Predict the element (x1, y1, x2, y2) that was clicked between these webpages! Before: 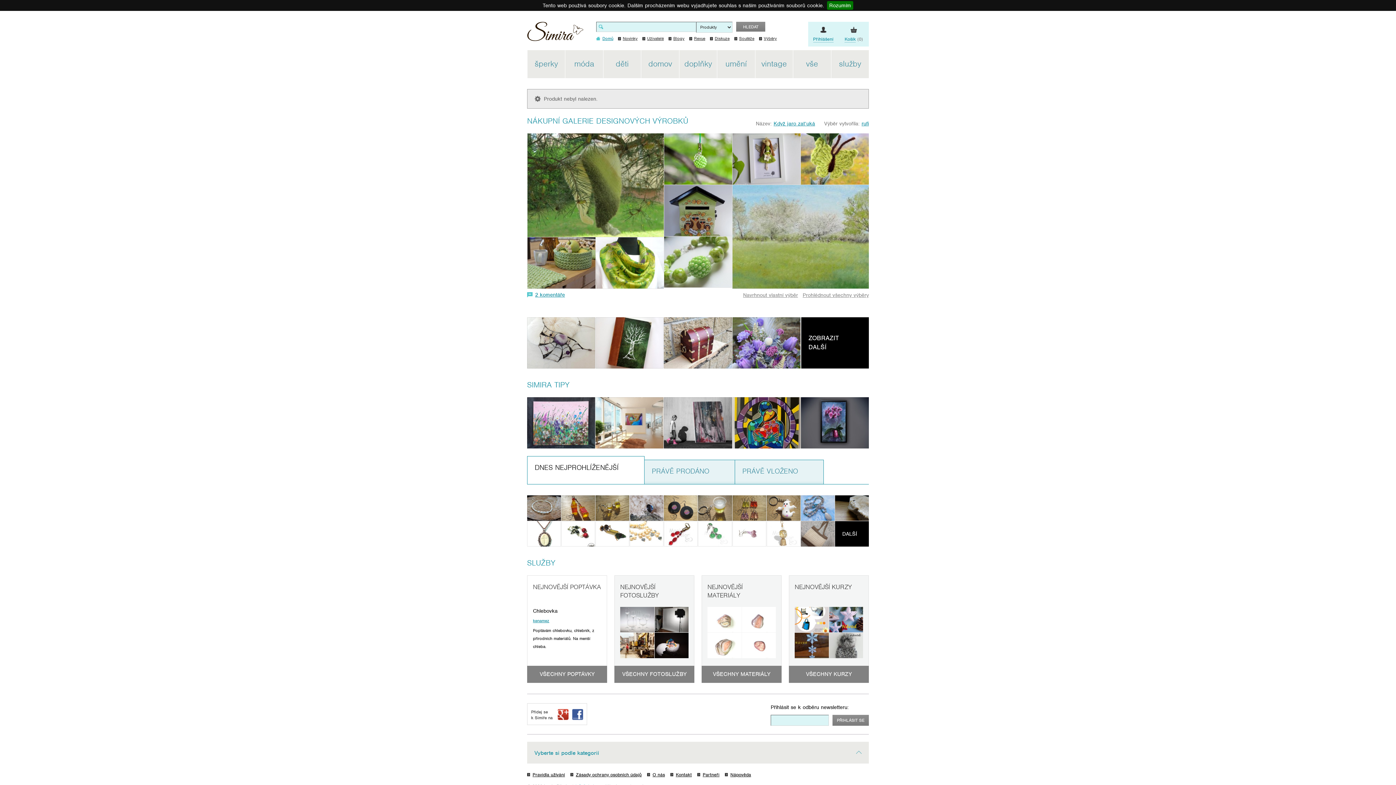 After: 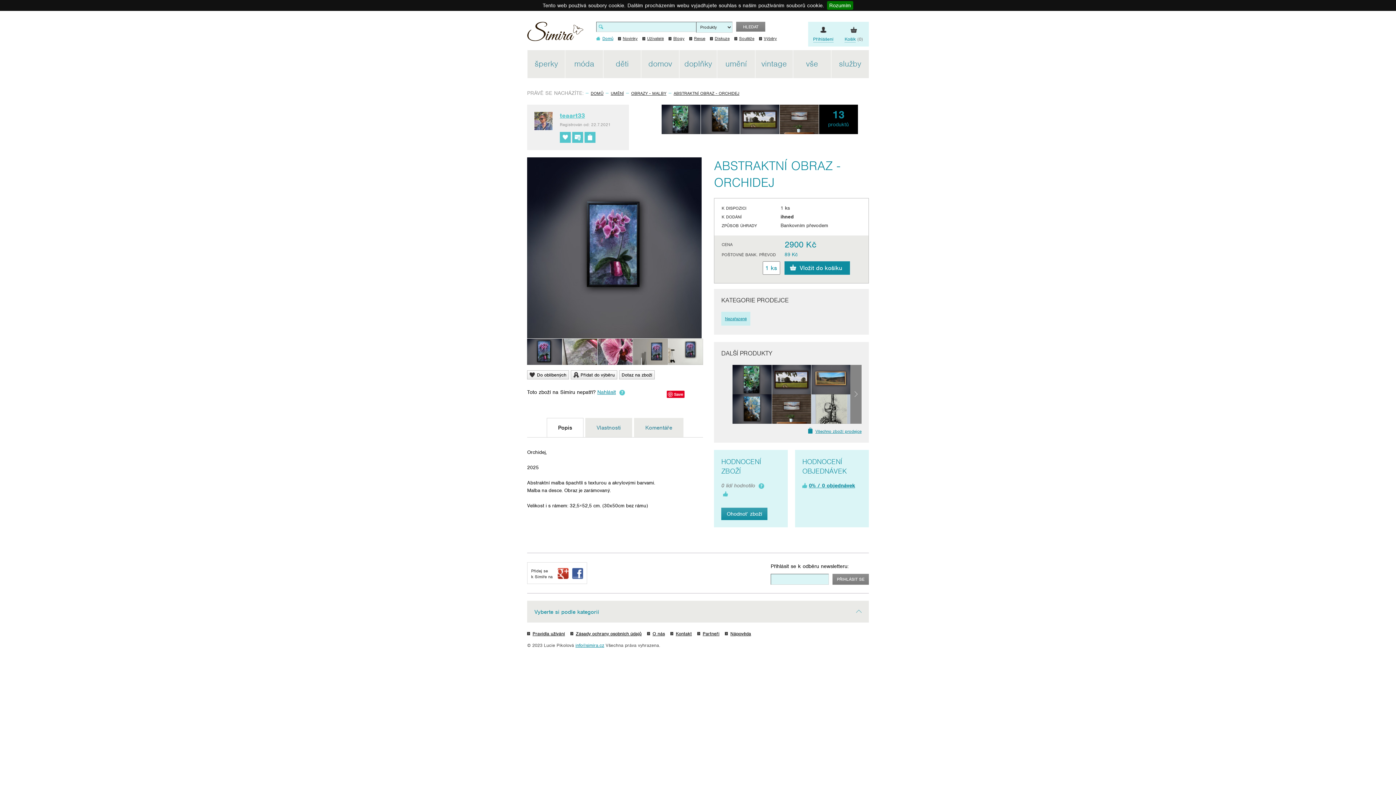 Action: bbox: (801, 397, 869, 448)